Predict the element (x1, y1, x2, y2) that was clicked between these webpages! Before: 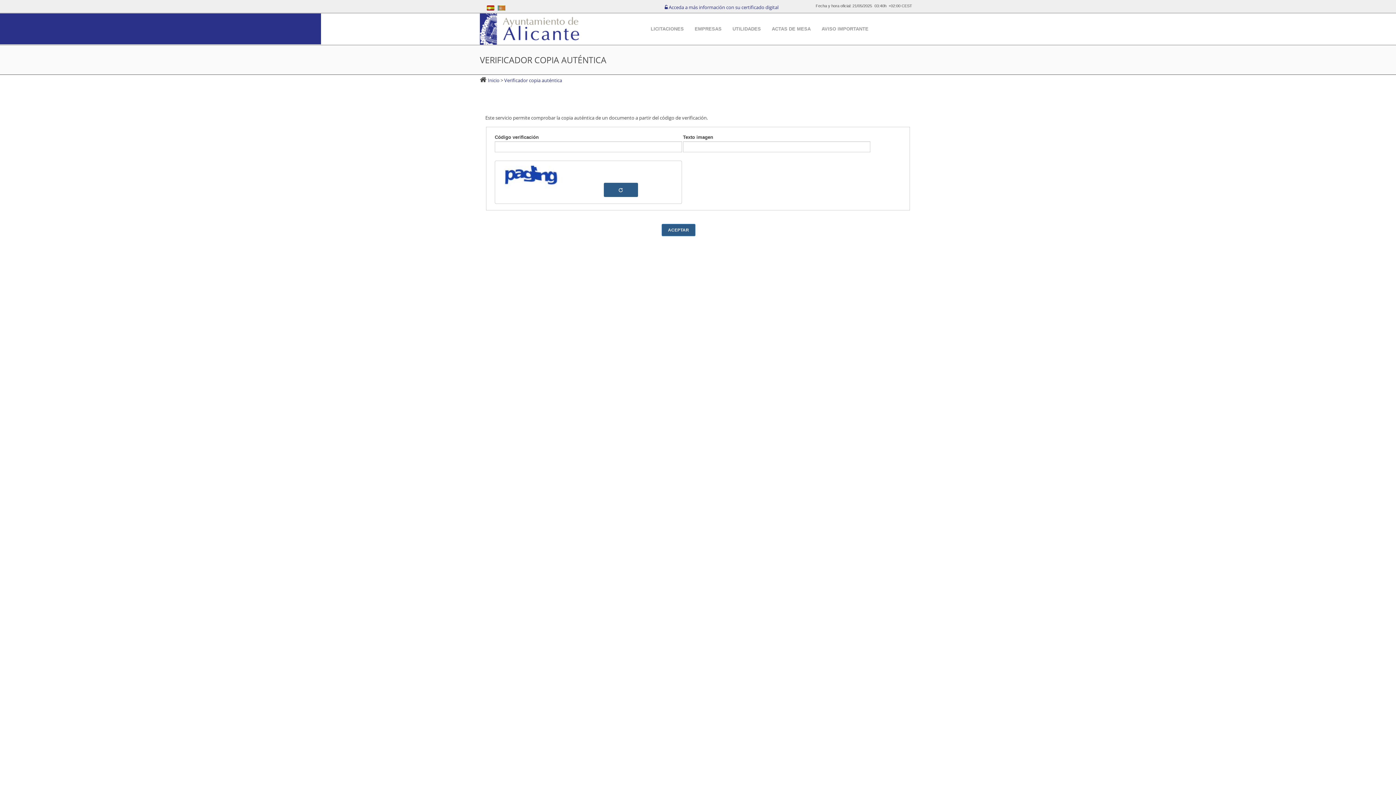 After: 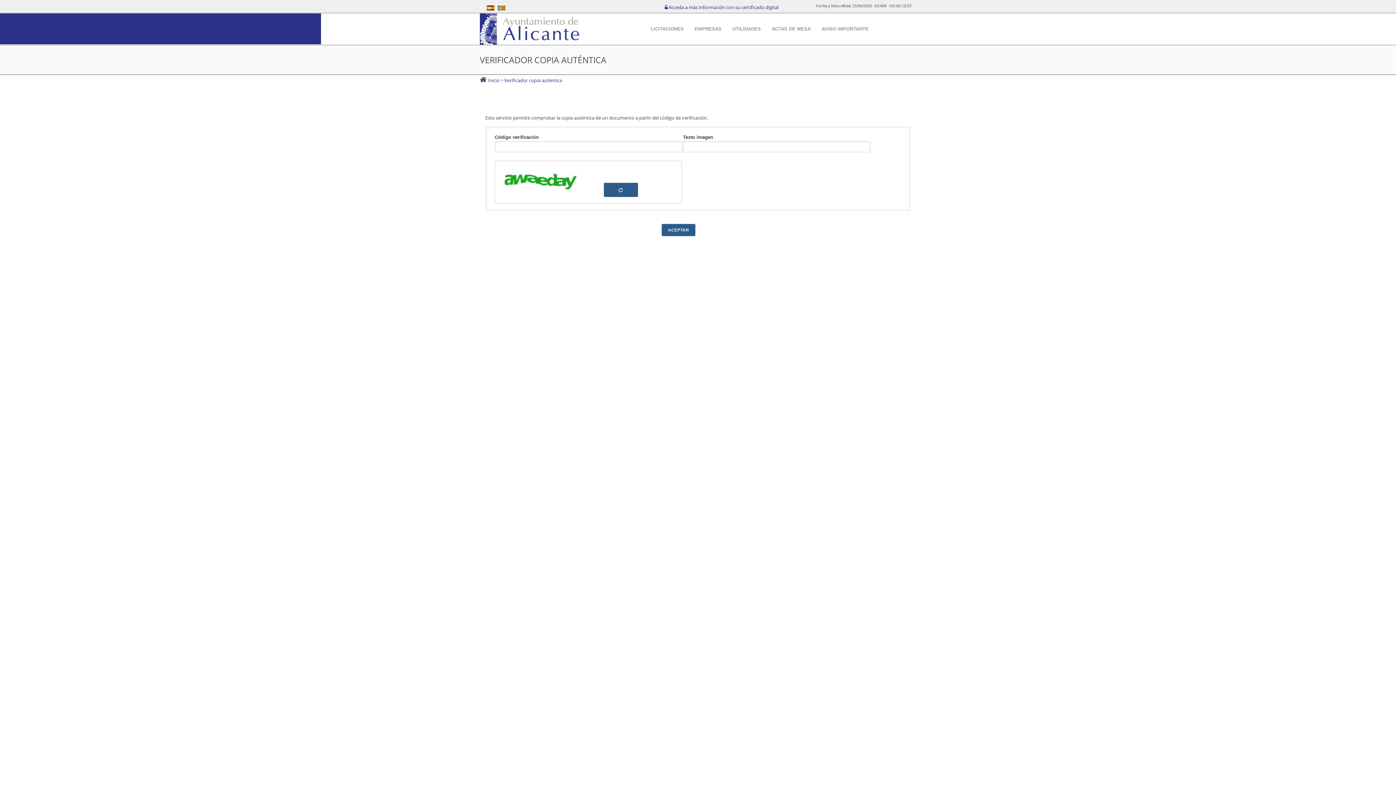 Action: bbox: (604, 182, 638, 197)